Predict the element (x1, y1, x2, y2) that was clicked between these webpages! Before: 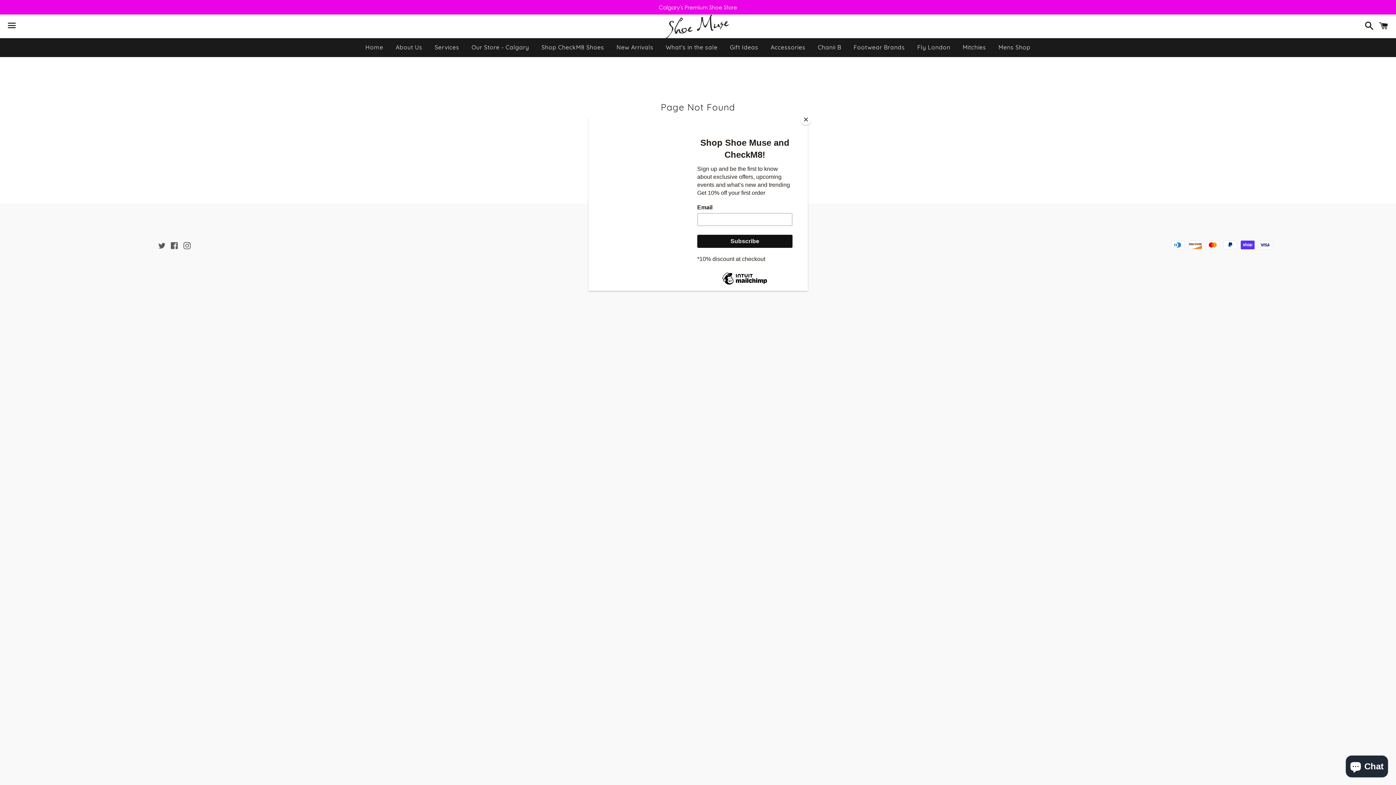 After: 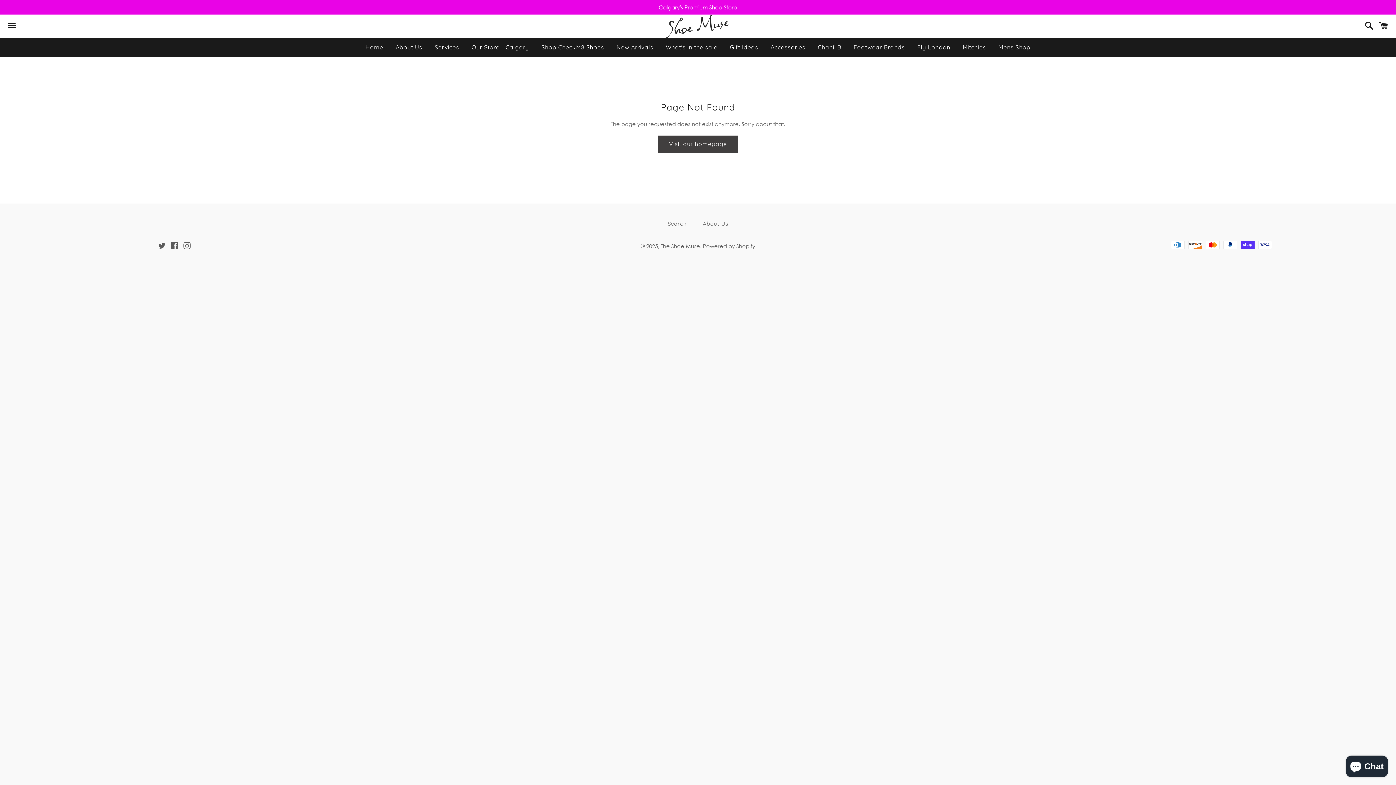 Action: bbox: (800, 114, 811, 125) label: Close